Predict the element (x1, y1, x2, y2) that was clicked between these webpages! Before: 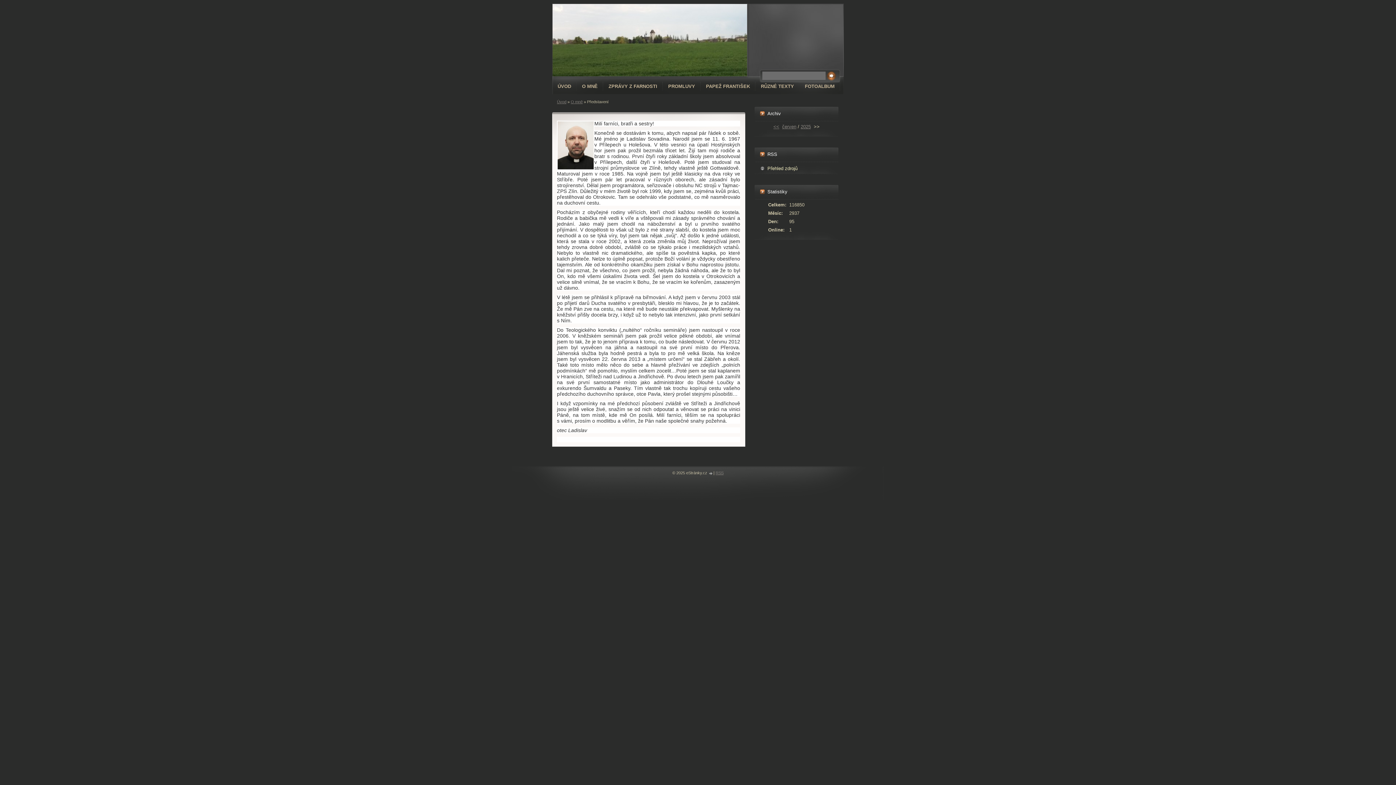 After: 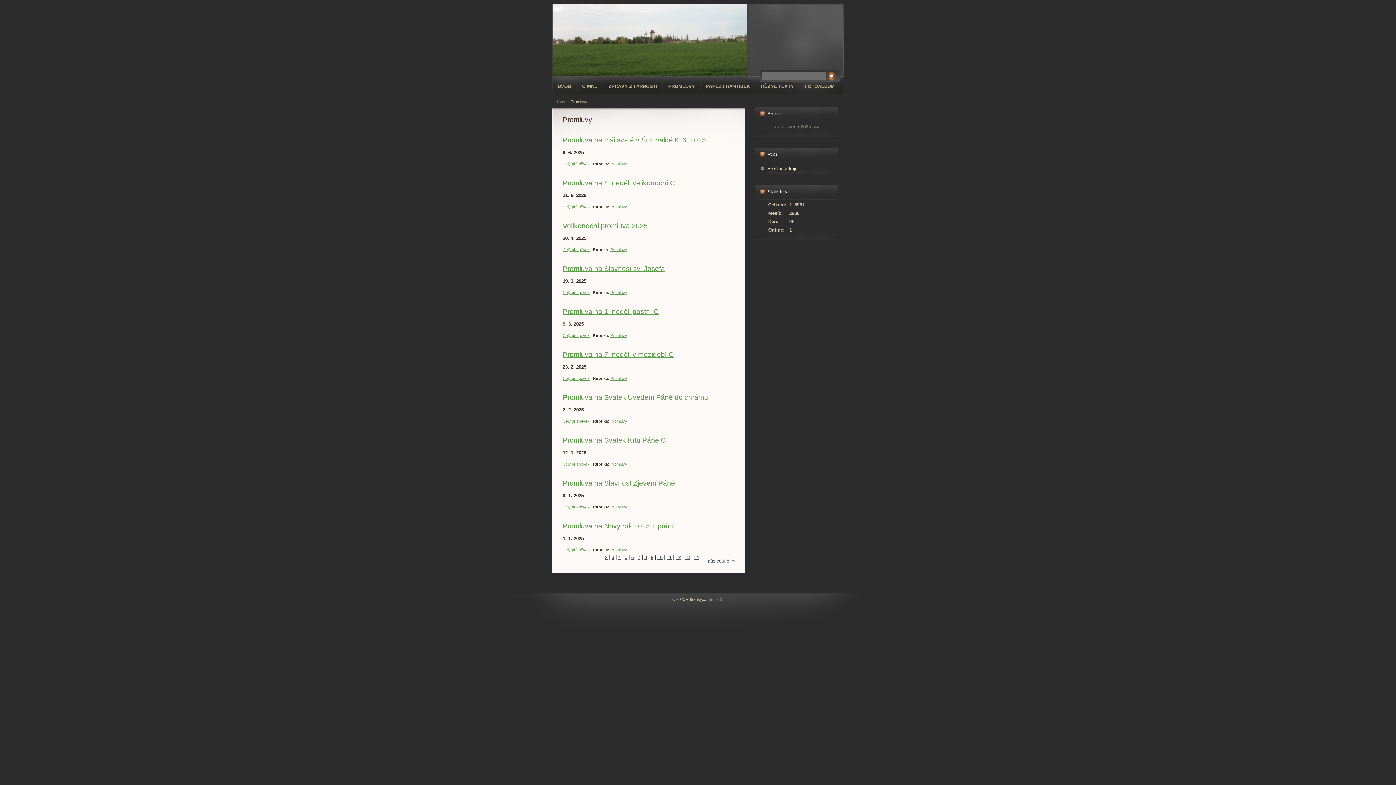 Action: bbox: (662, 78, 700, 94) label: PROMLUVY